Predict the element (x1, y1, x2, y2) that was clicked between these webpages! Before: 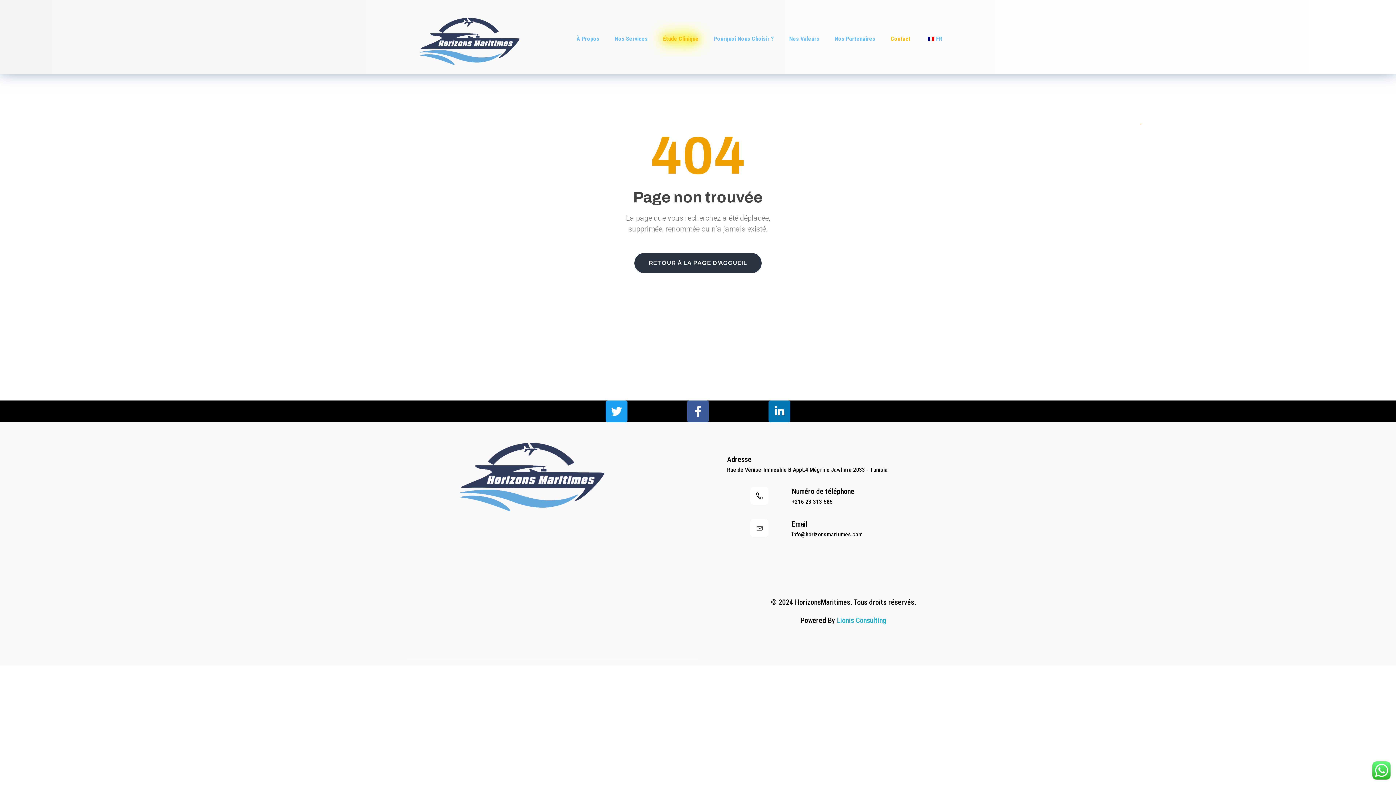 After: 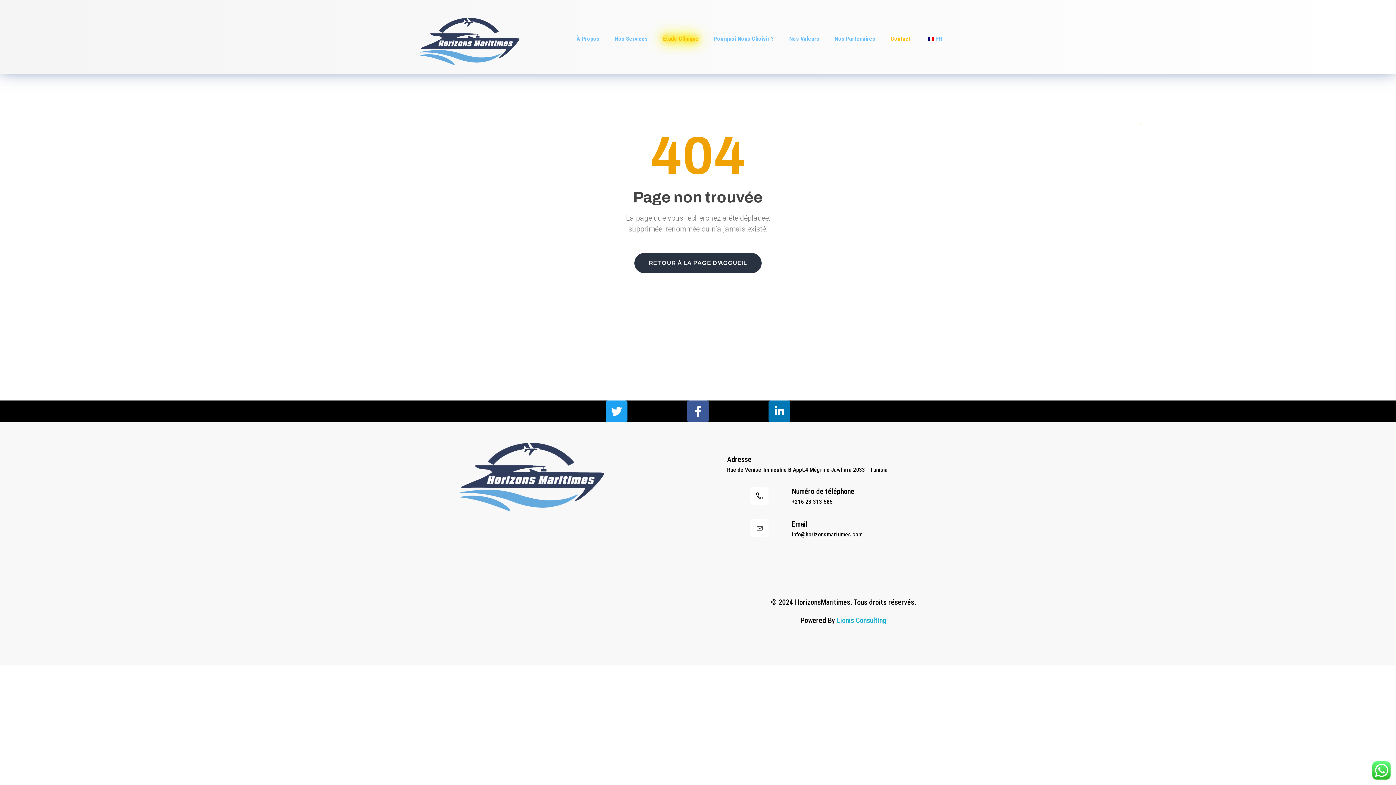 Action: label: FR bbox: (918, 34, 942, 43)